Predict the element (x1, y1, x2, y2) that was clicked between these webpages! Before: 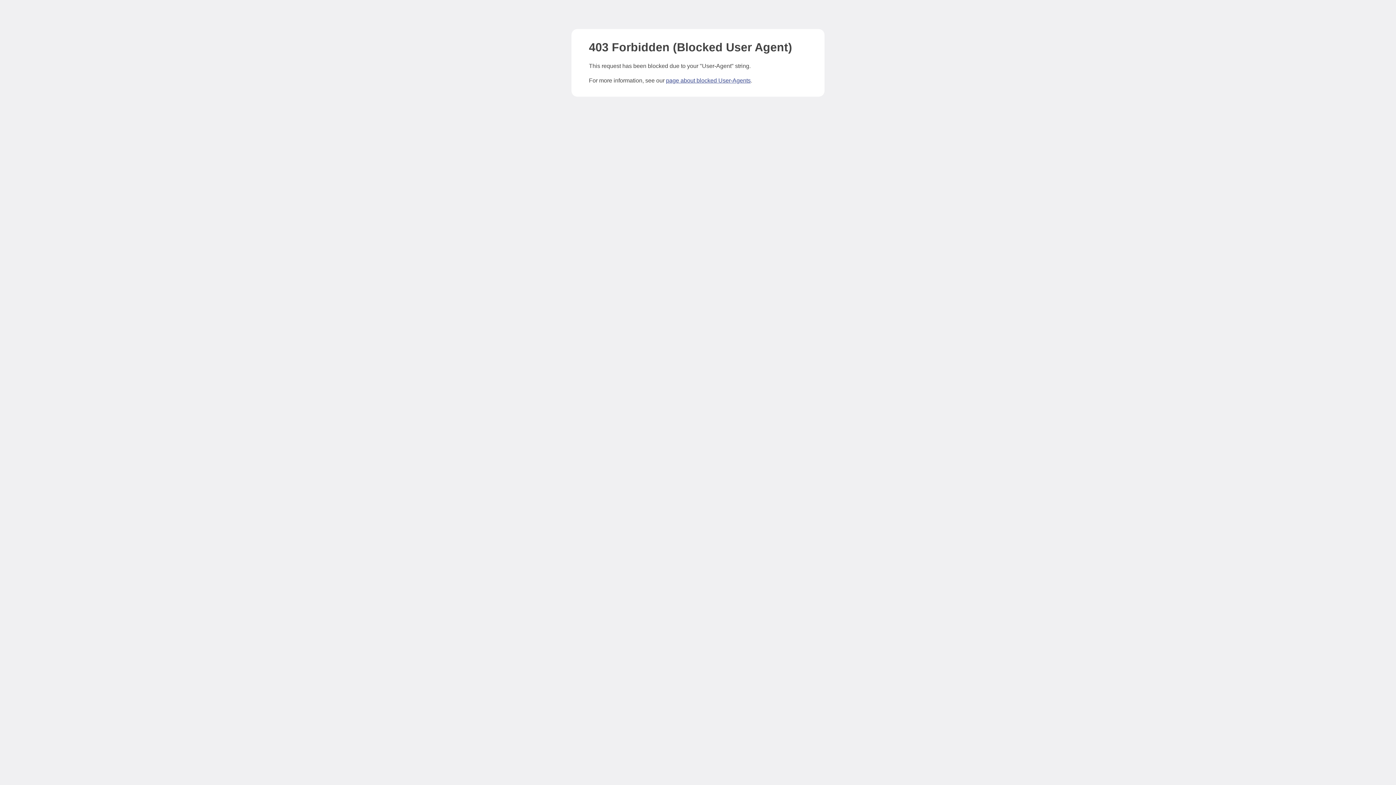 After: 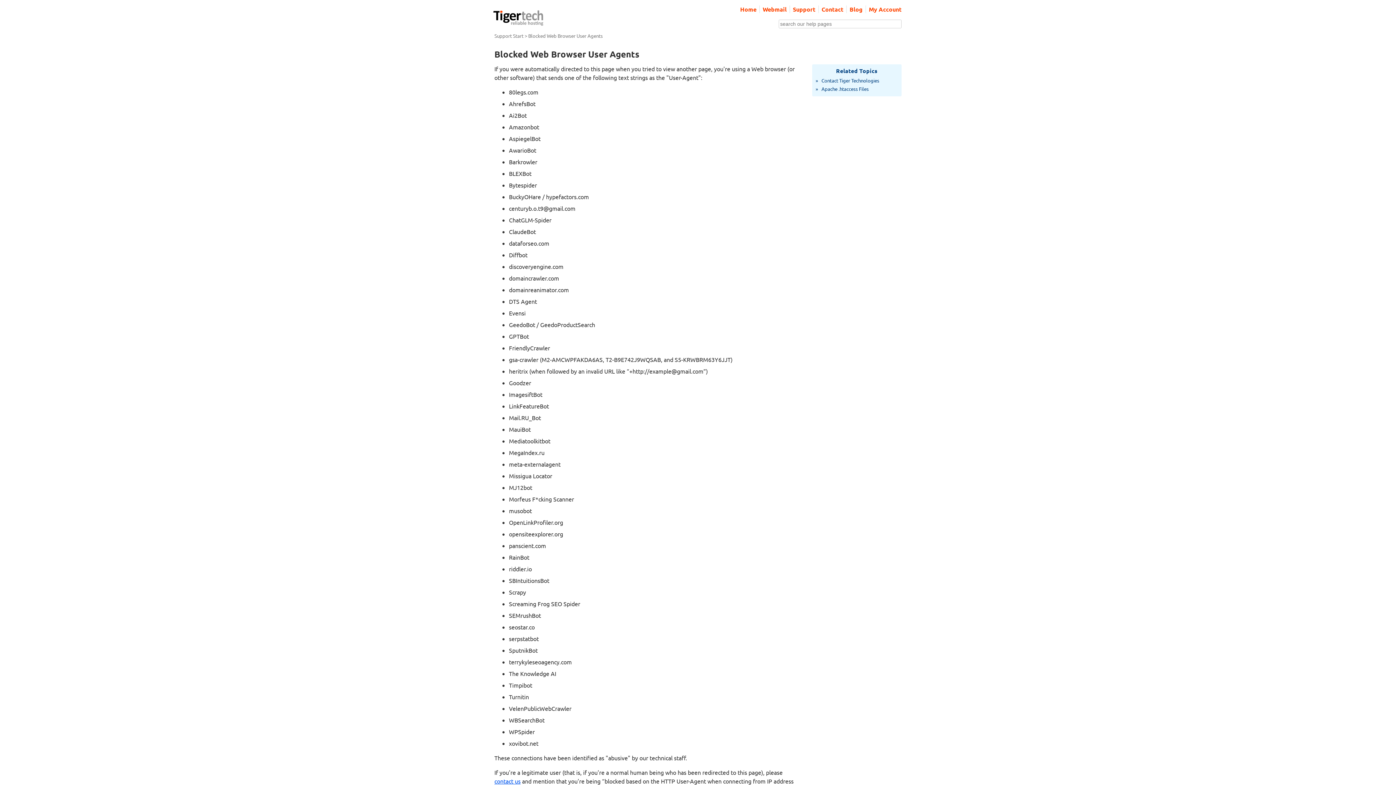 Action: bbox: (666, 77, 750, 83) label: page about blocked User-Agents